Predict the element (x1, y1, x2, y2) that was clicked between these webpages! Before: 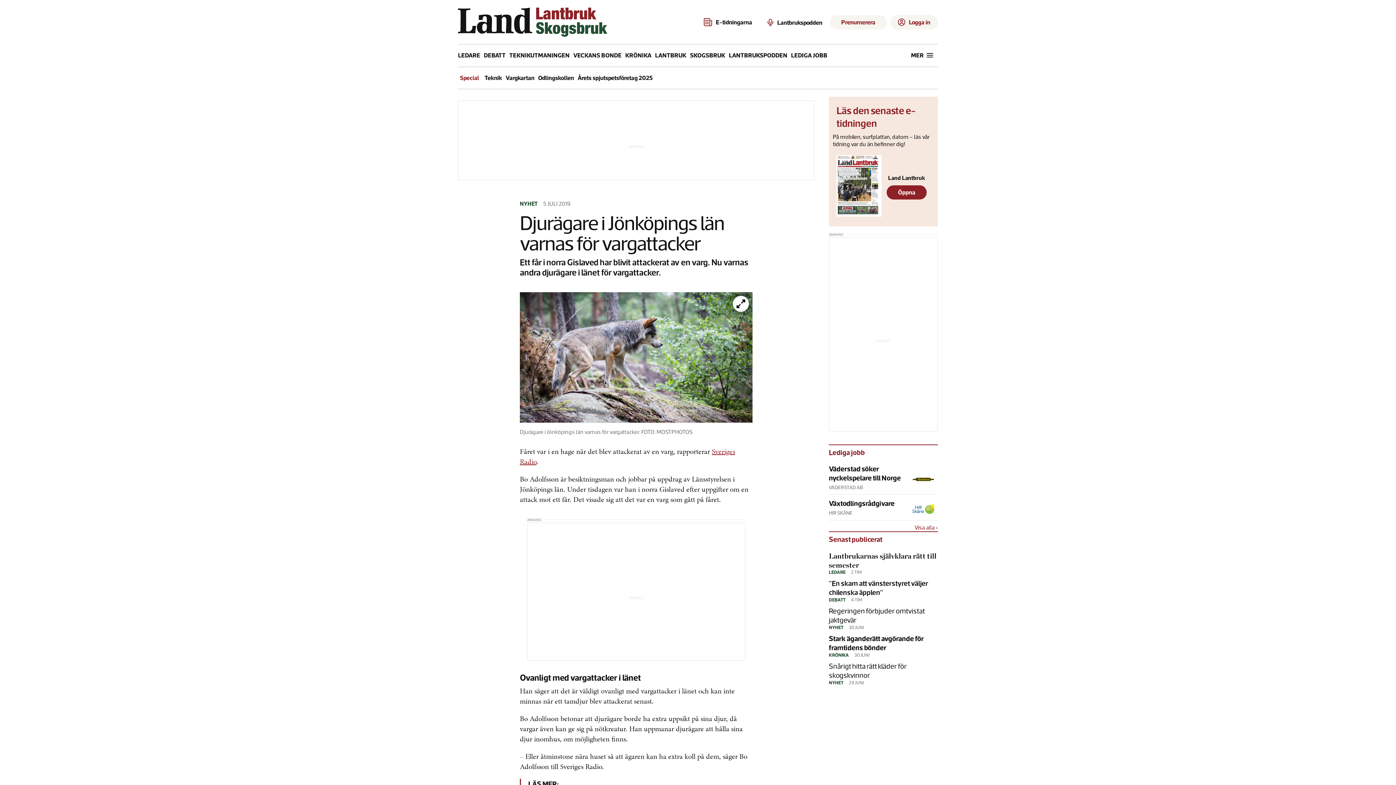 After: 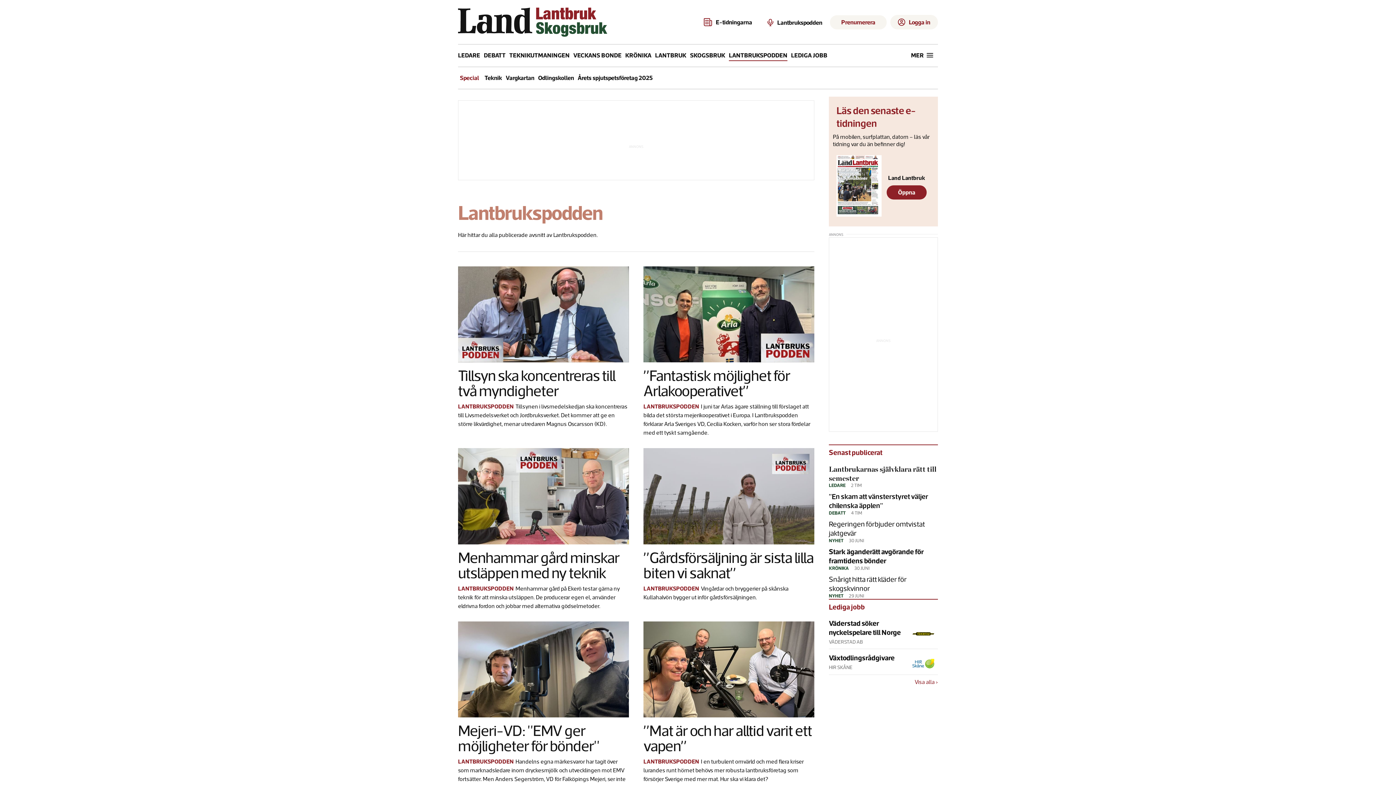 Action: label: LANTBRUKSPODDEN bbox: (729, 53, 791, 76)